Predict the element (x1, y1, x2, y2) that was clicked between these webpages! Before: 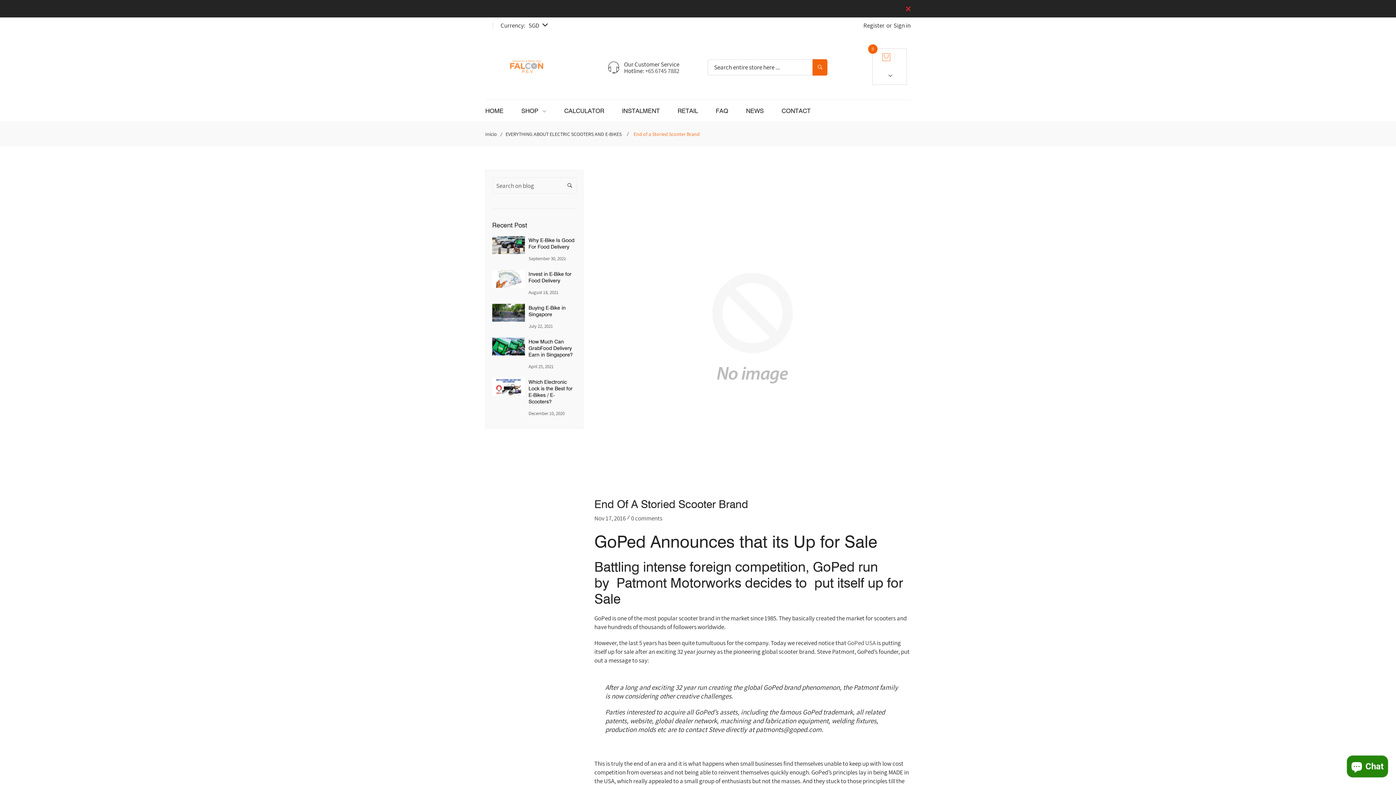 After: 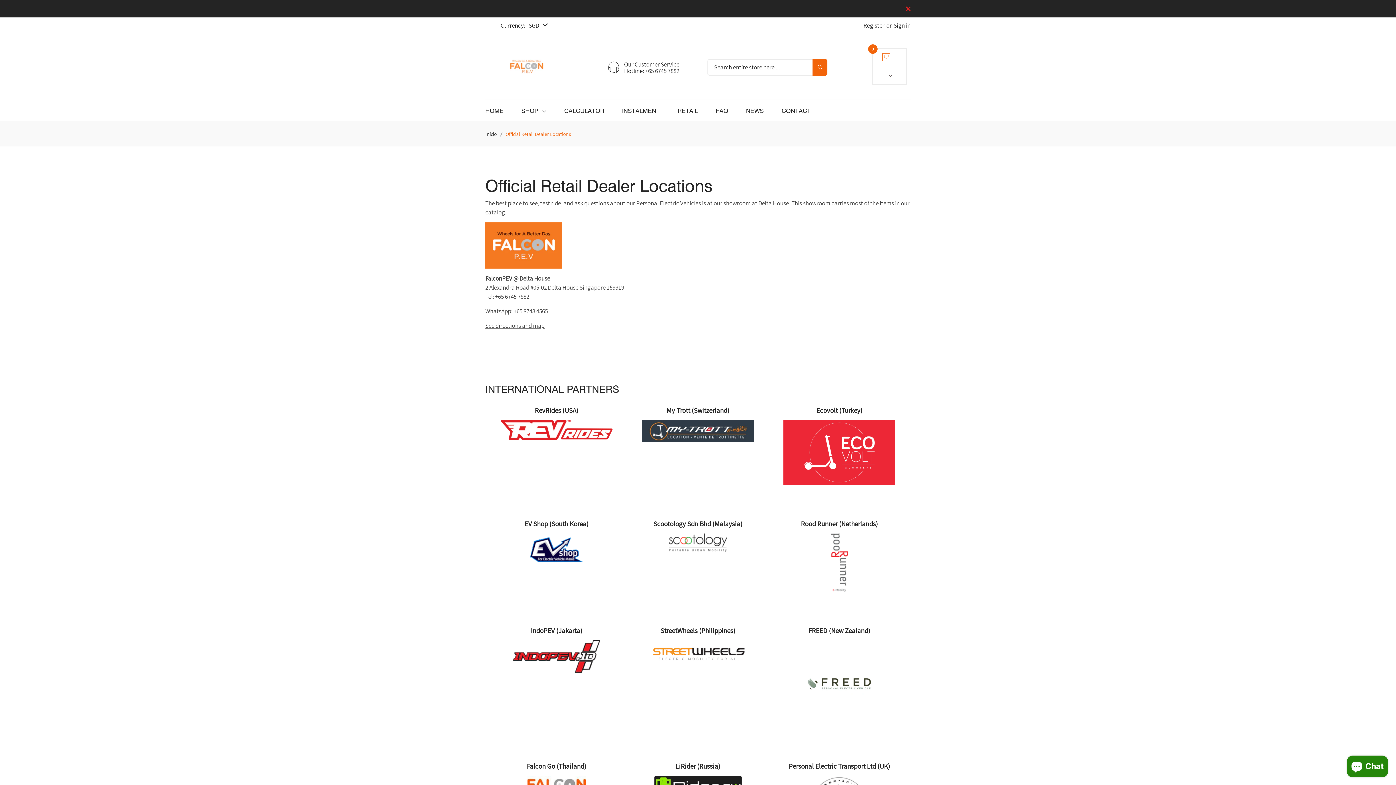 Action: bbox: (677, 100, 698, 120) label: RETAIL